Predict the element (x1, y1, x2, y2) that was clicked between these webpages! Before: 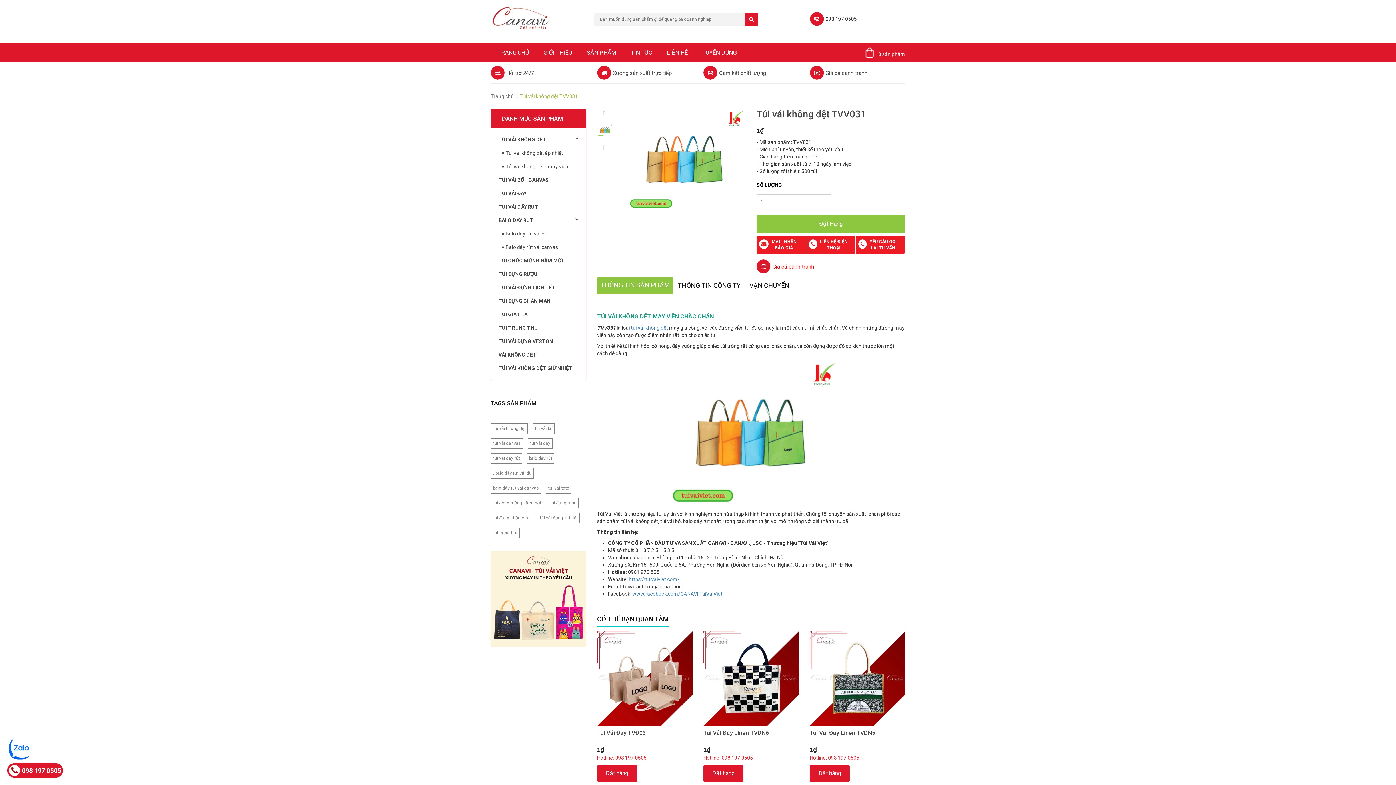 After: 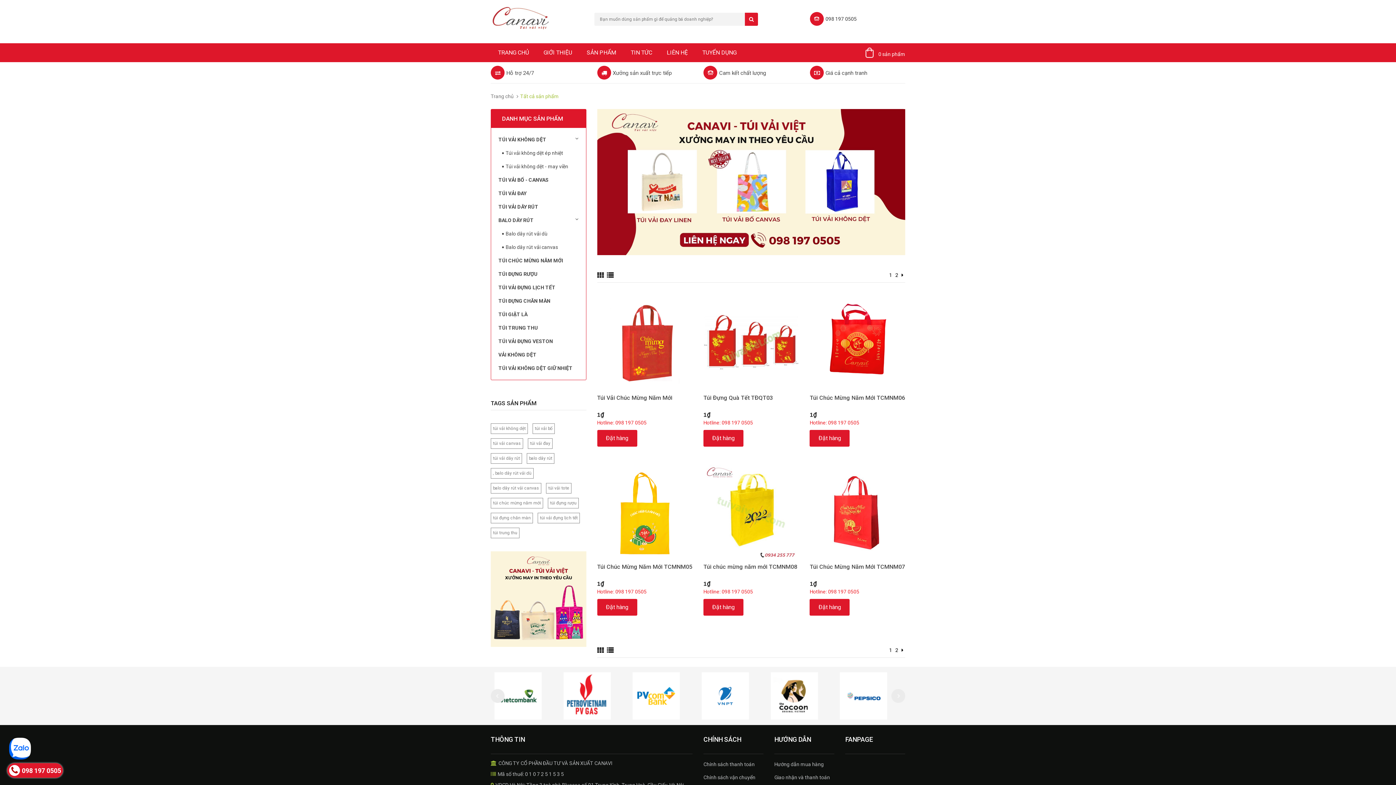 Action: label: túi chúc mừng năm mới bbox: (490, 498, 543, 508)